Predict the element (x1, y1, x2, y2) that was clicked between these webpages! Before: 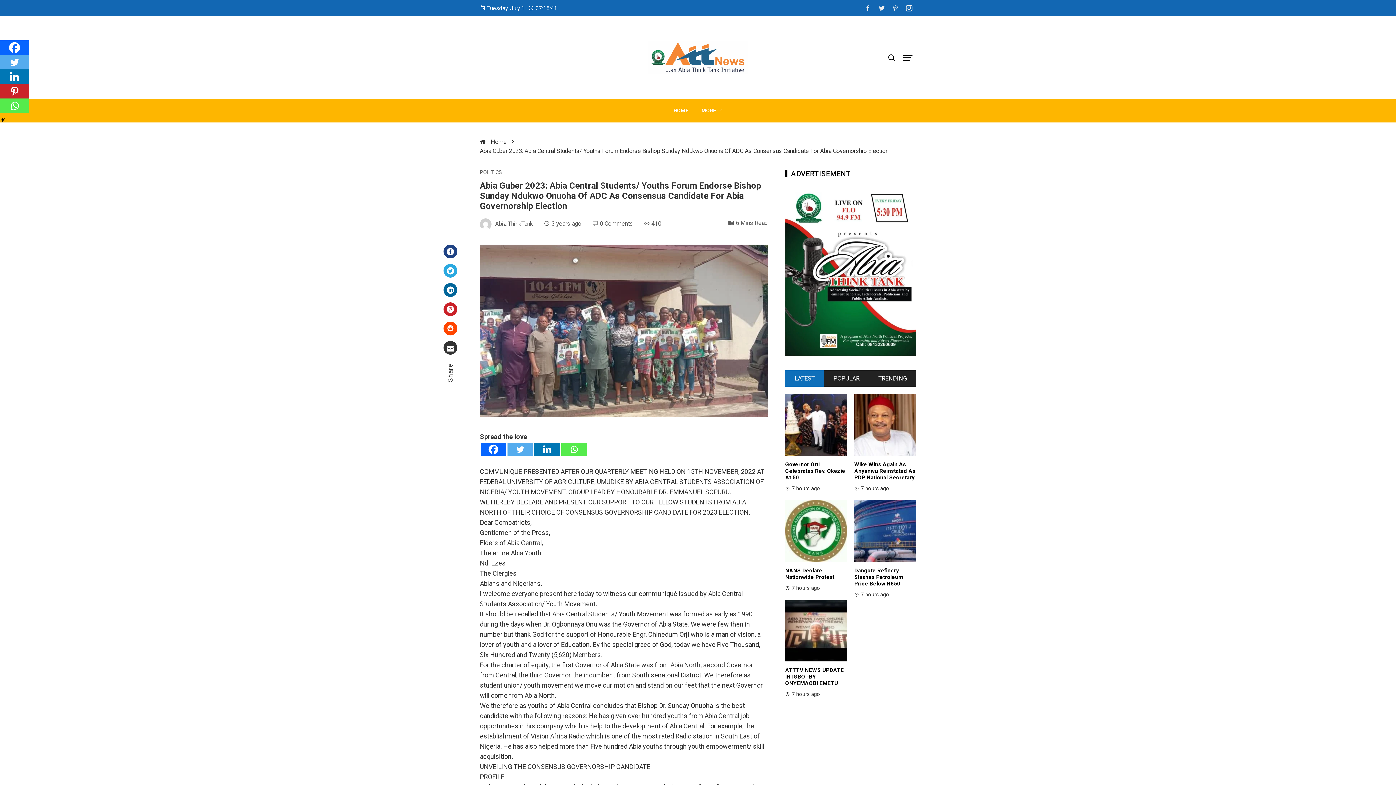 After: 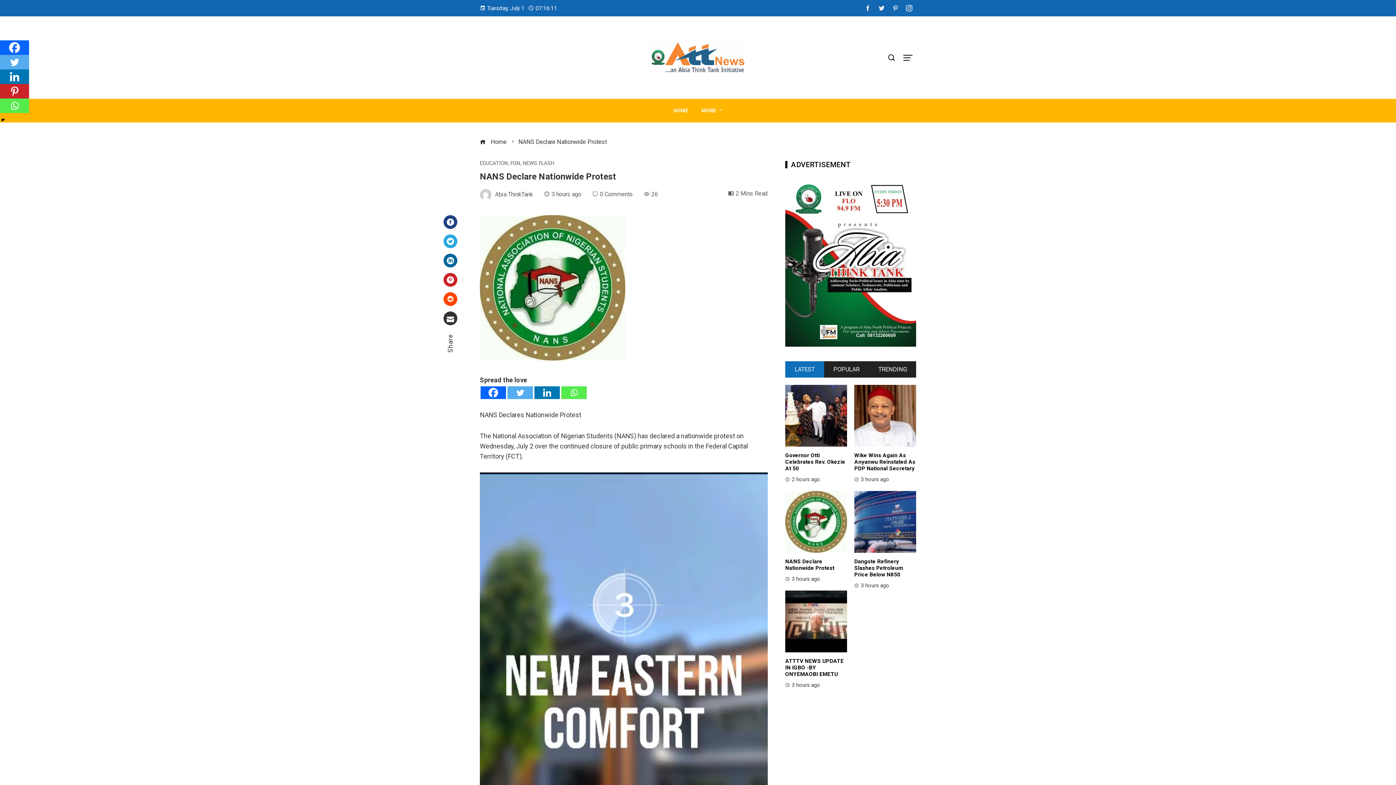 Action: bbox: (785, 526, 847, 534)